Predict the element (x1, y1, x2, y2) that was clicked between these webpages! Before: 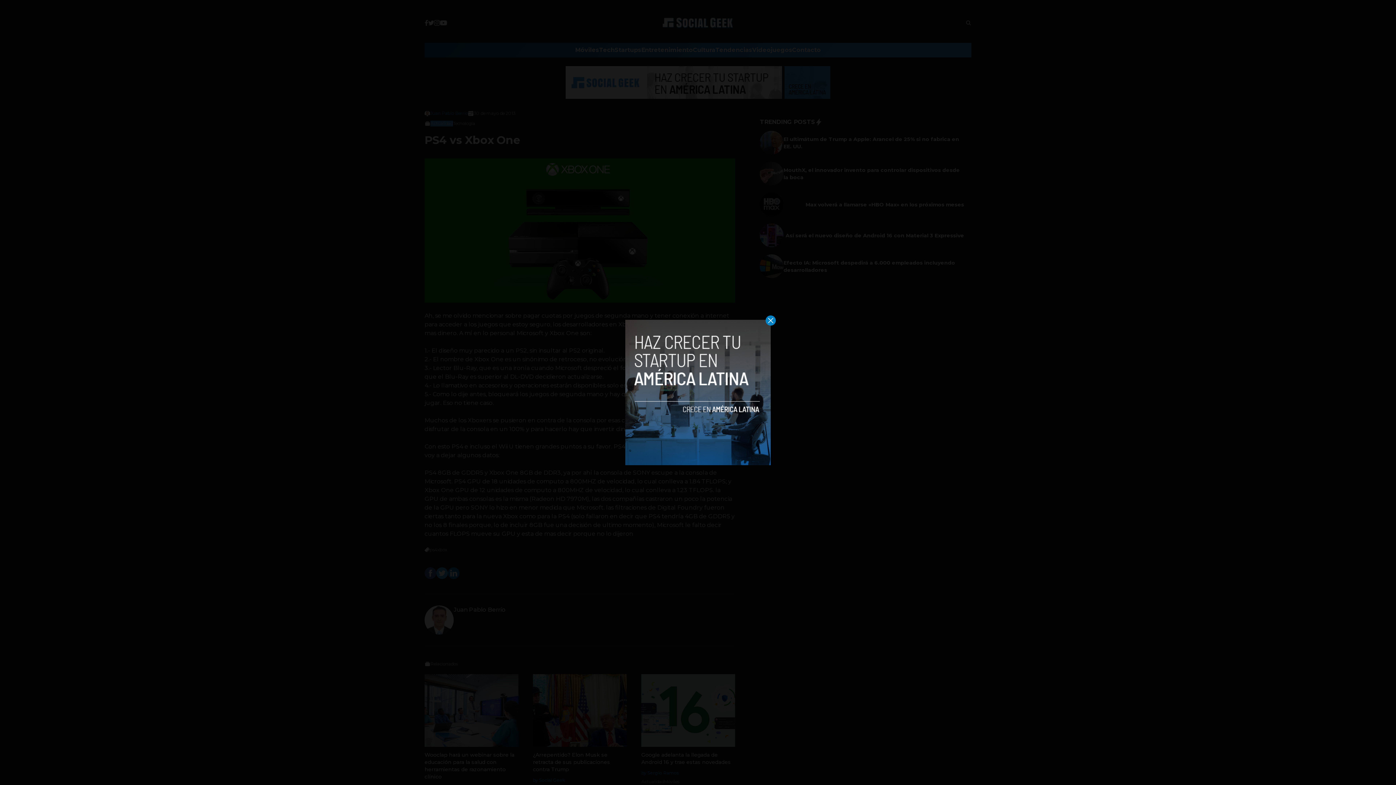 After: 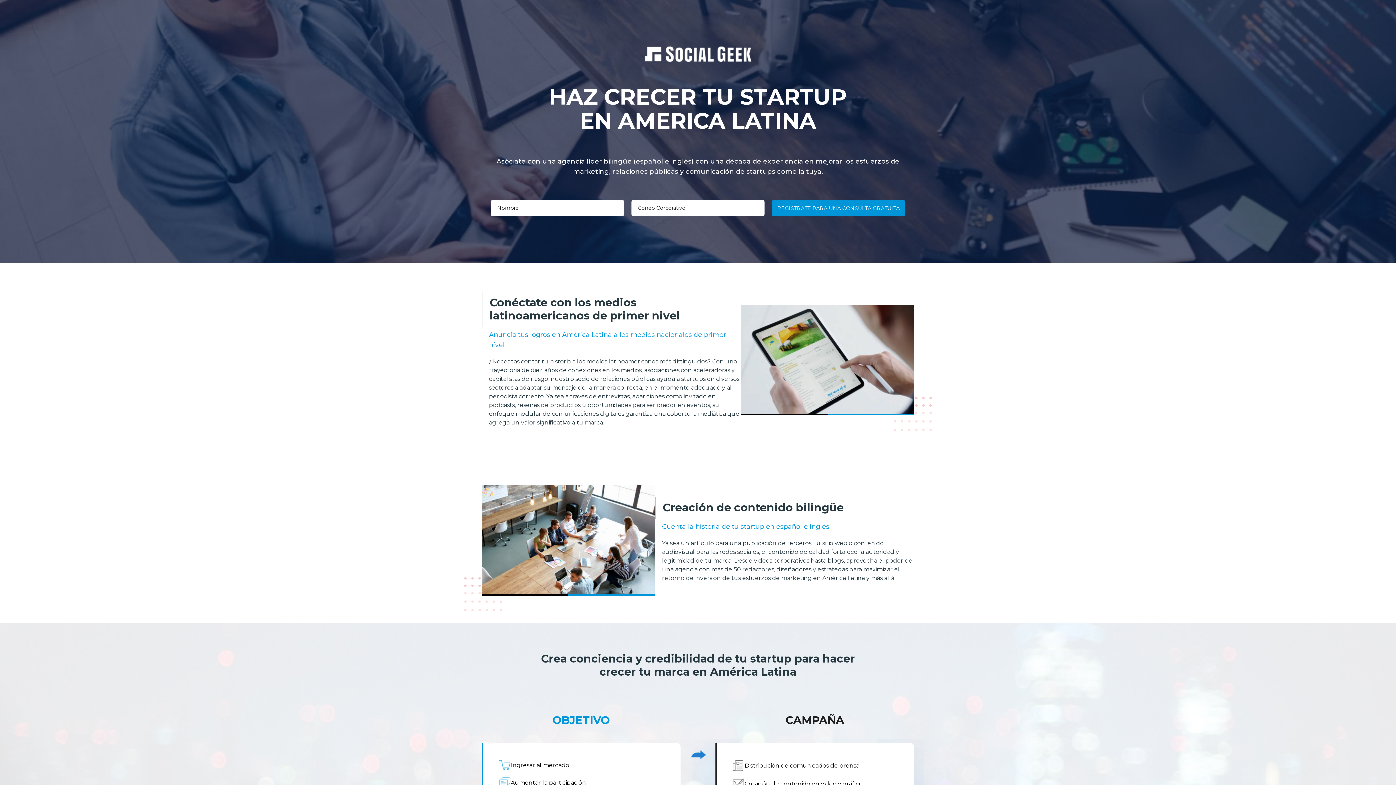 Action: bbox: (625, 320, 770, 465)